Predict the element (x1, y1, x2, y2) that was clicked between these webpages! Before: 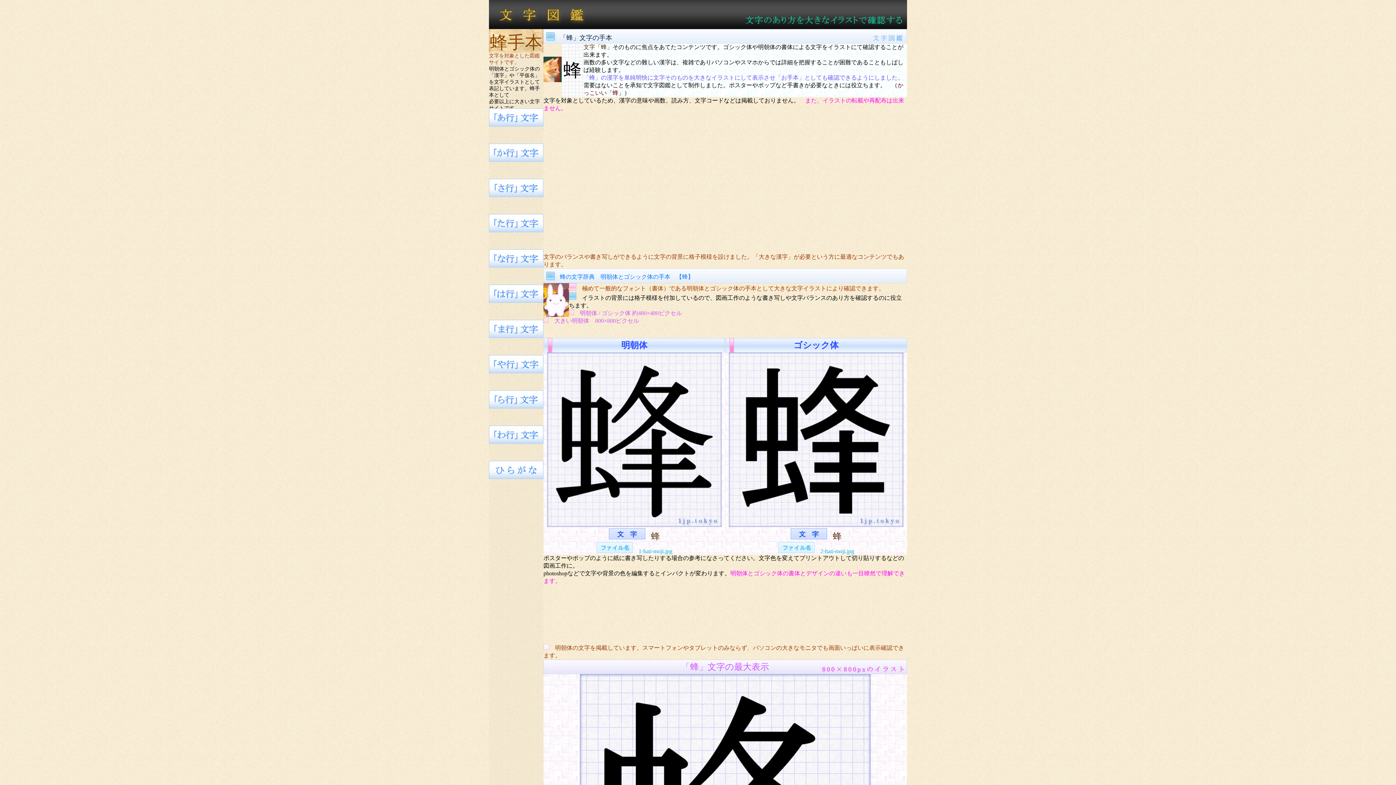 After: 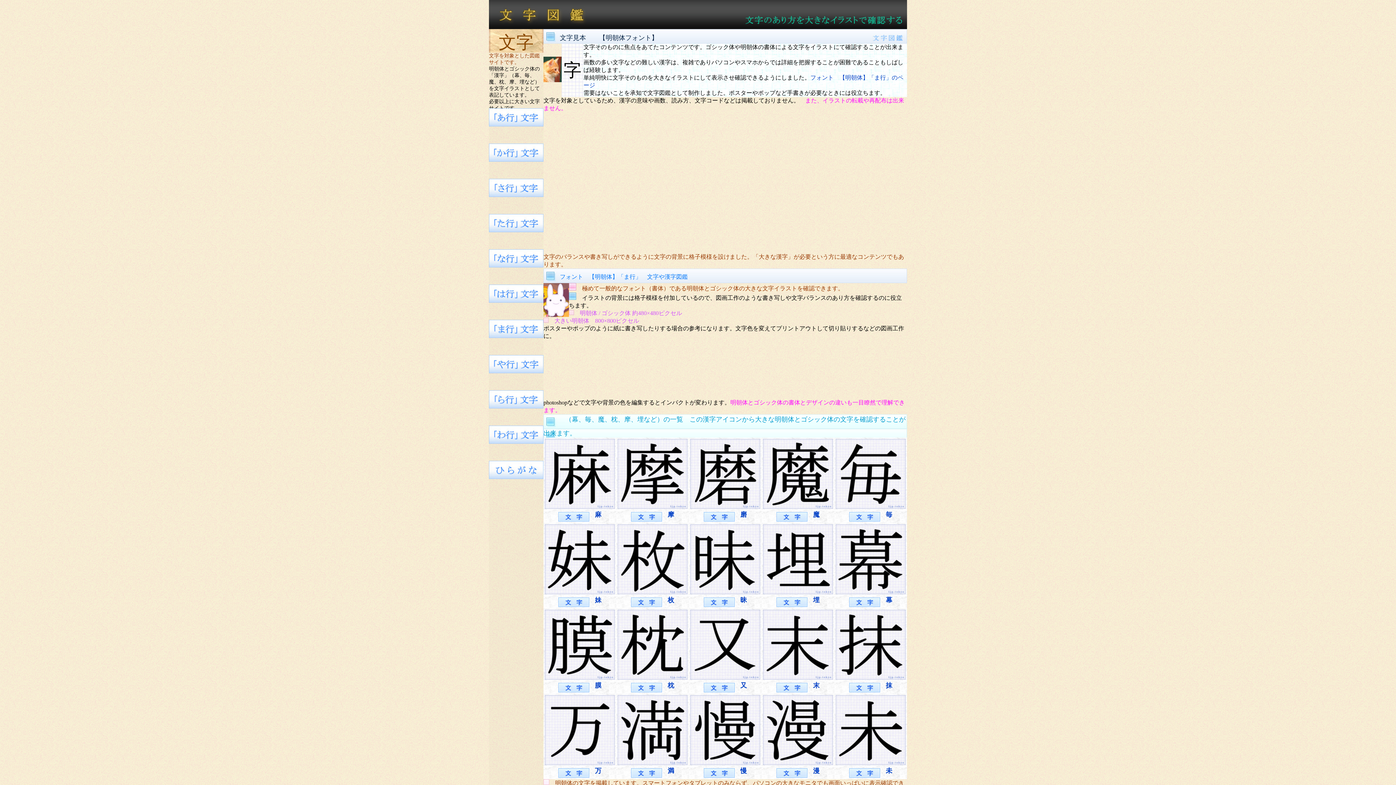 Action: bbox: (489, 333, 543, 339)